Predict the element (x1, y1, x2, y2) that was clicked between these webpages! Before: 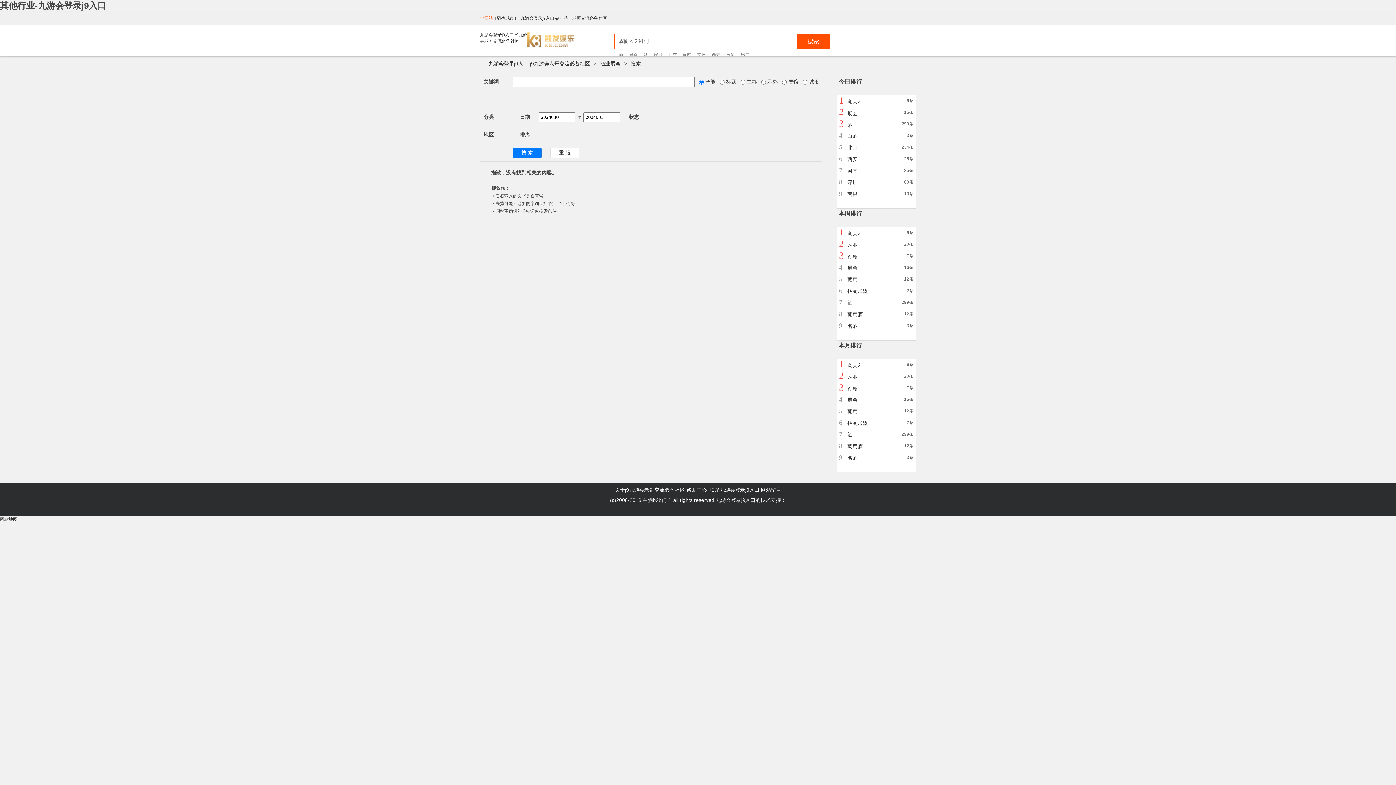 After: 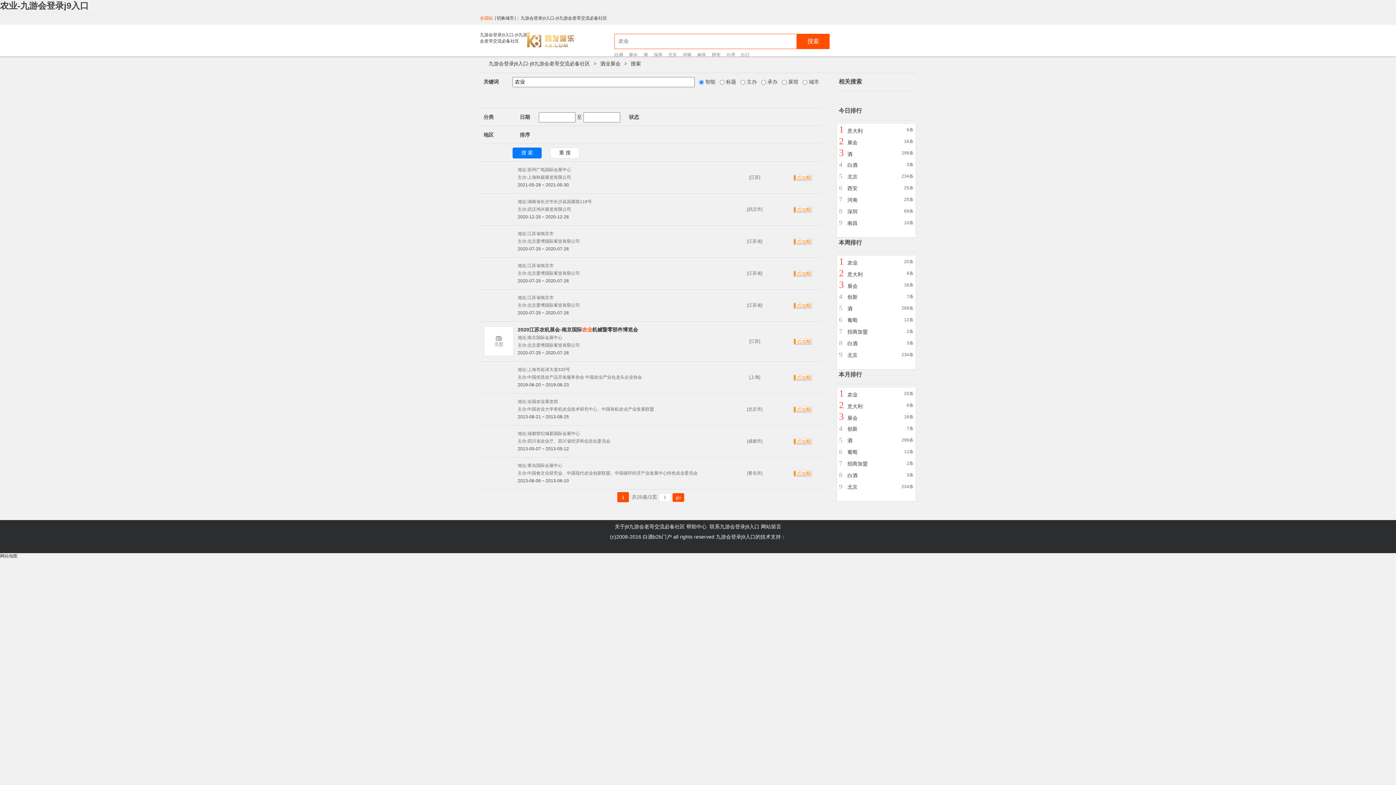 Action: bbox: (847, 374, 857, 380) label: 农业